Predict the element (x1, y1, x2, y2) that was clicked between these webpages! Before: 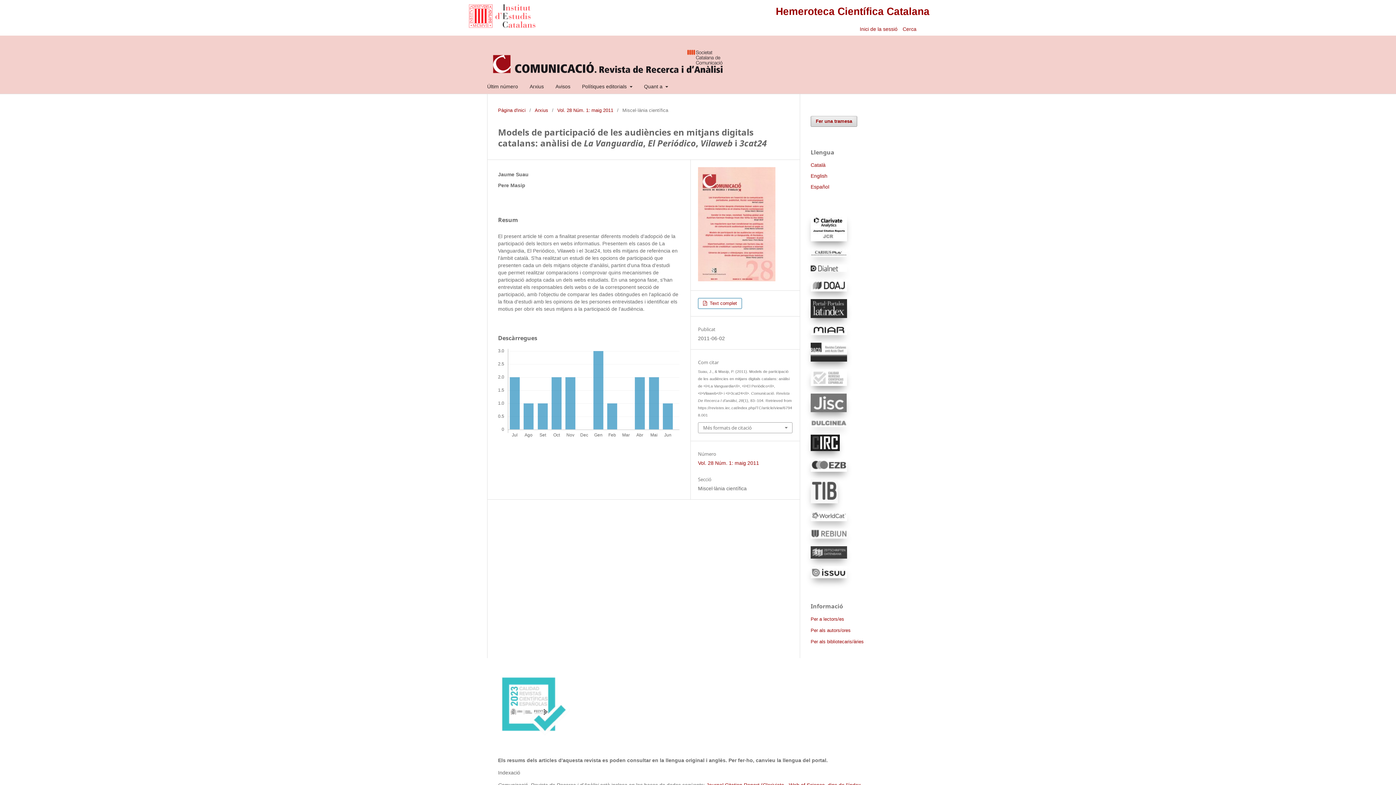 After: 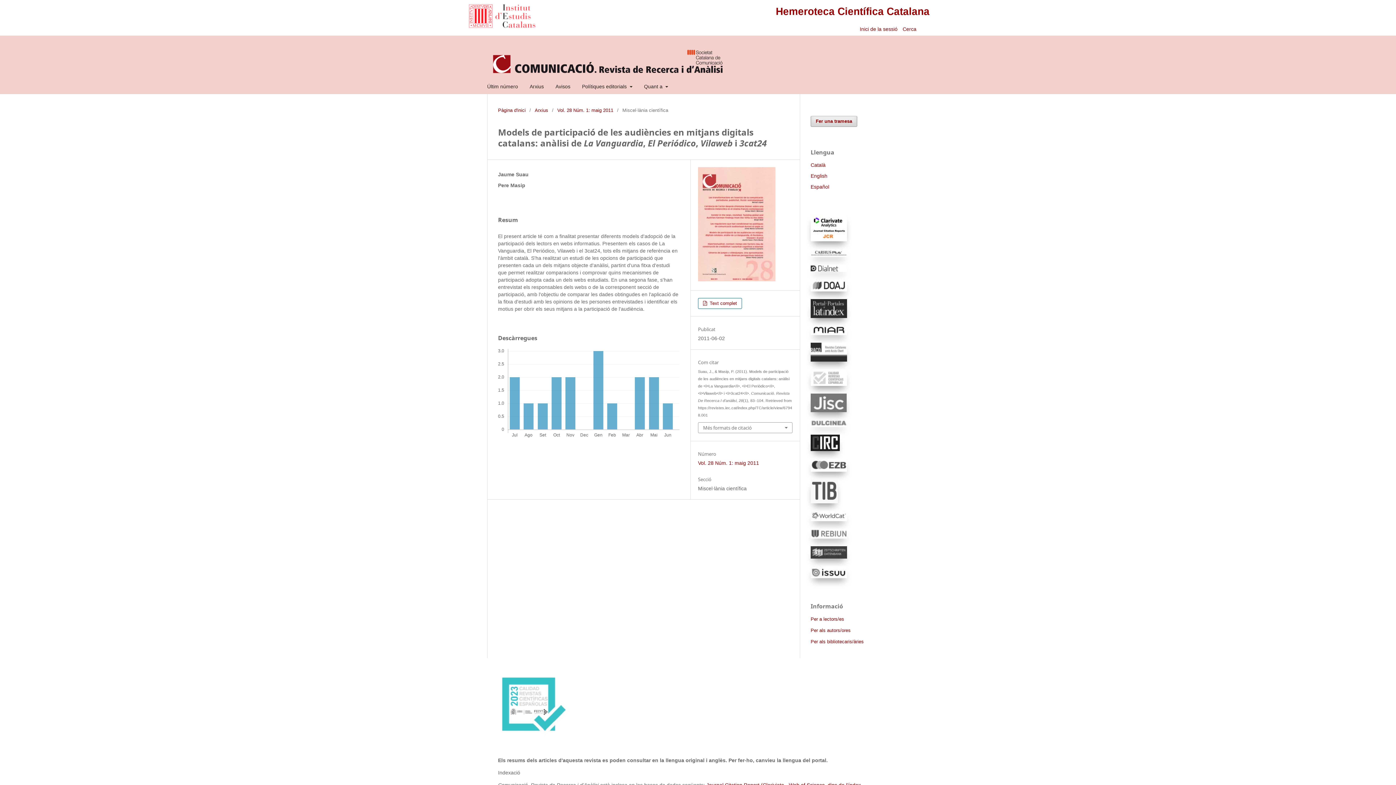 Action: bbox: (810, 236, 847, 242)